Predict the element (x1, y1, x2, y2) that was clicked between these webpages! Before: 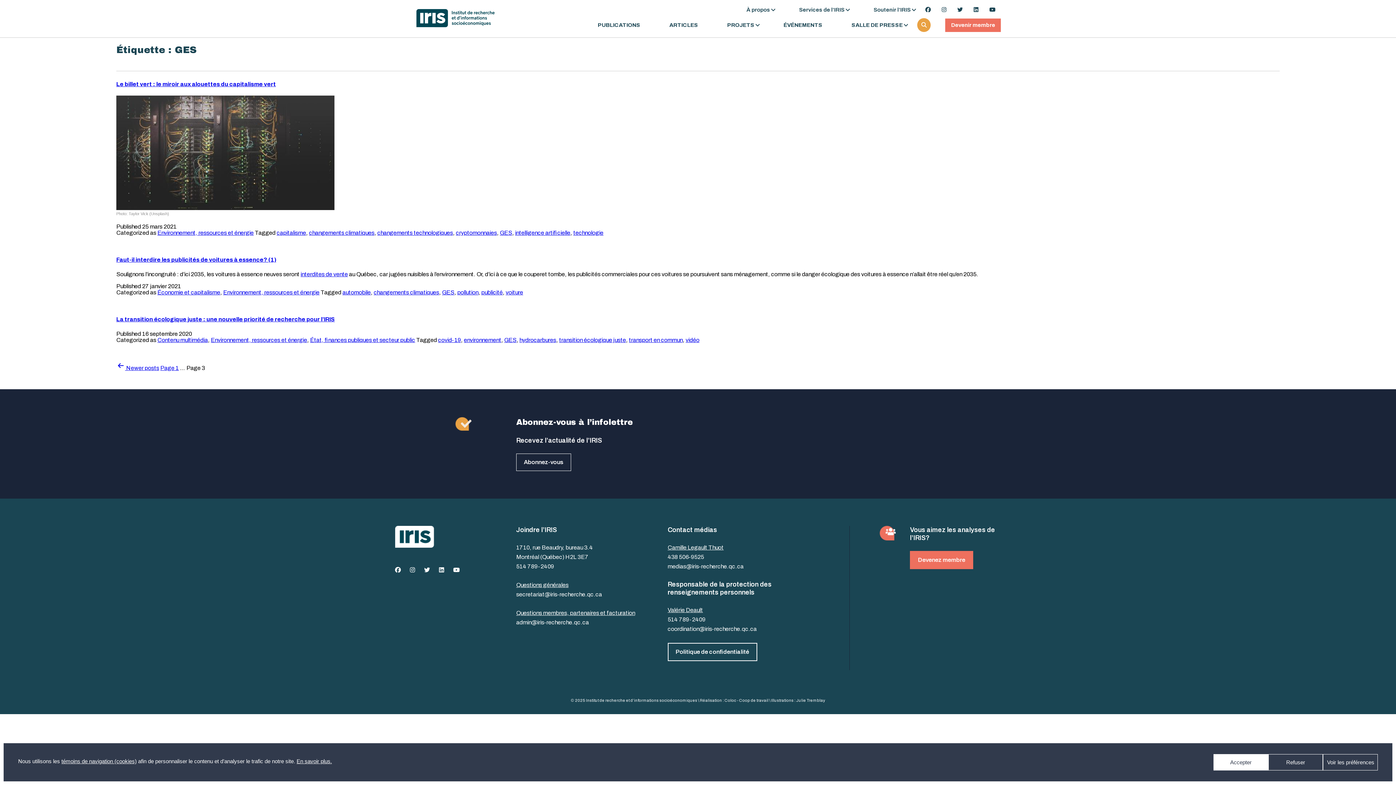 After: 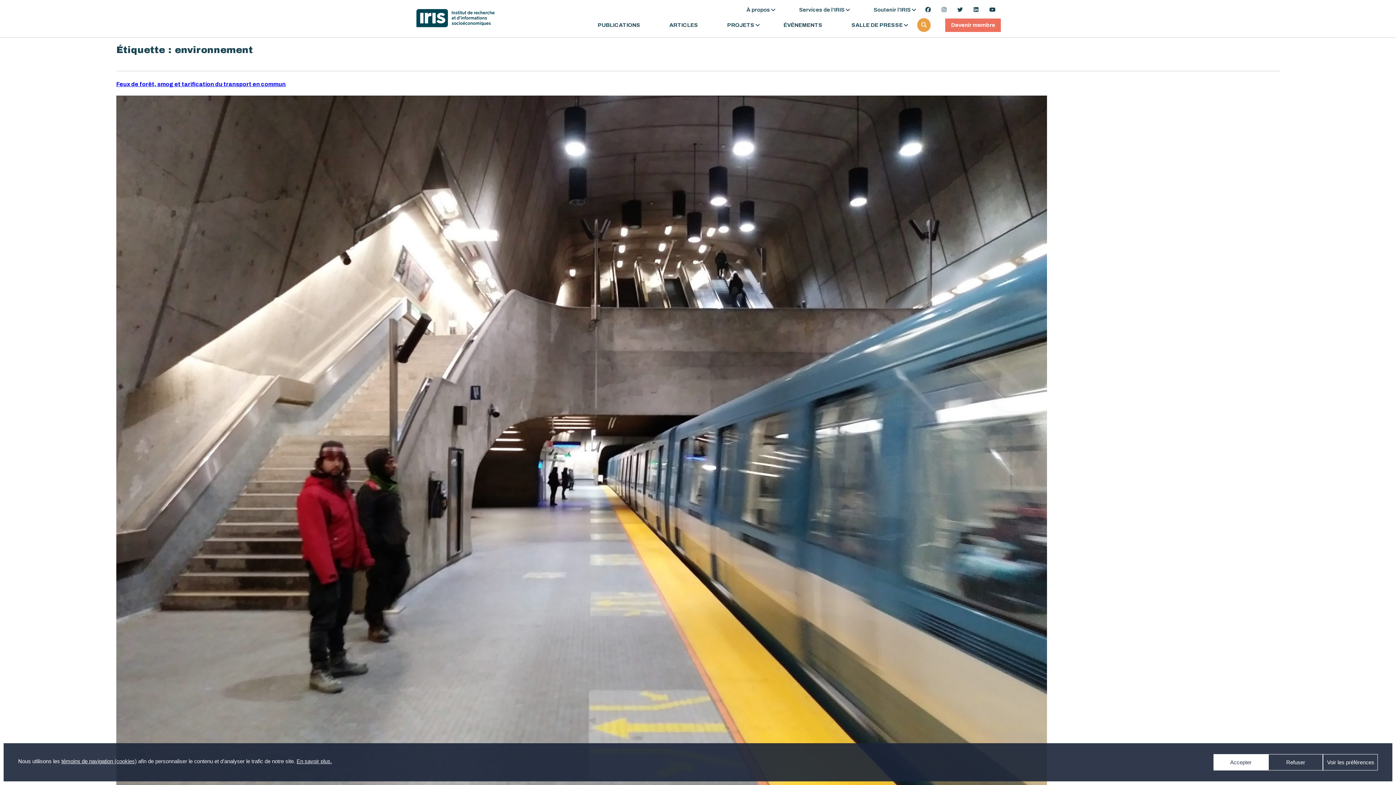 Action: bbox: (463, 336, 501, 343) label: environnement